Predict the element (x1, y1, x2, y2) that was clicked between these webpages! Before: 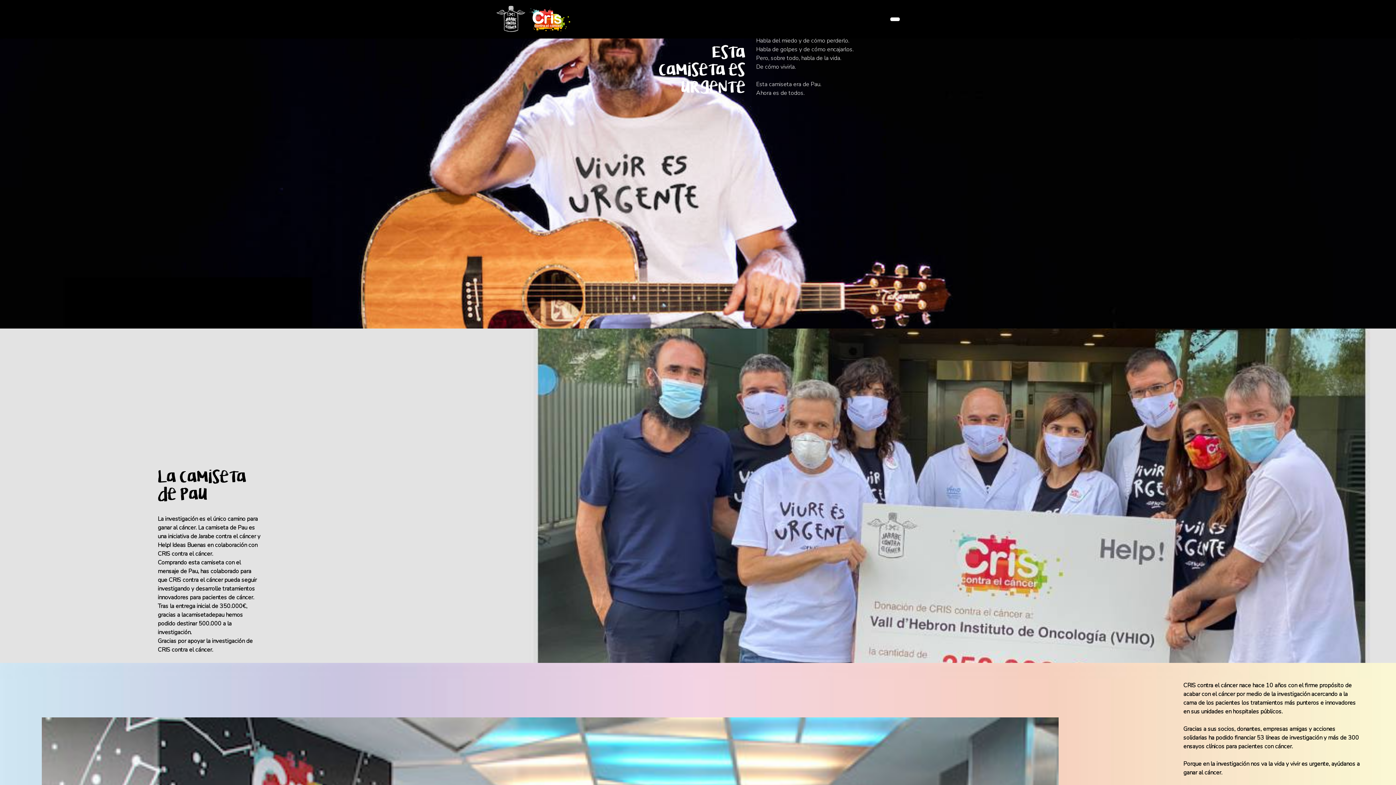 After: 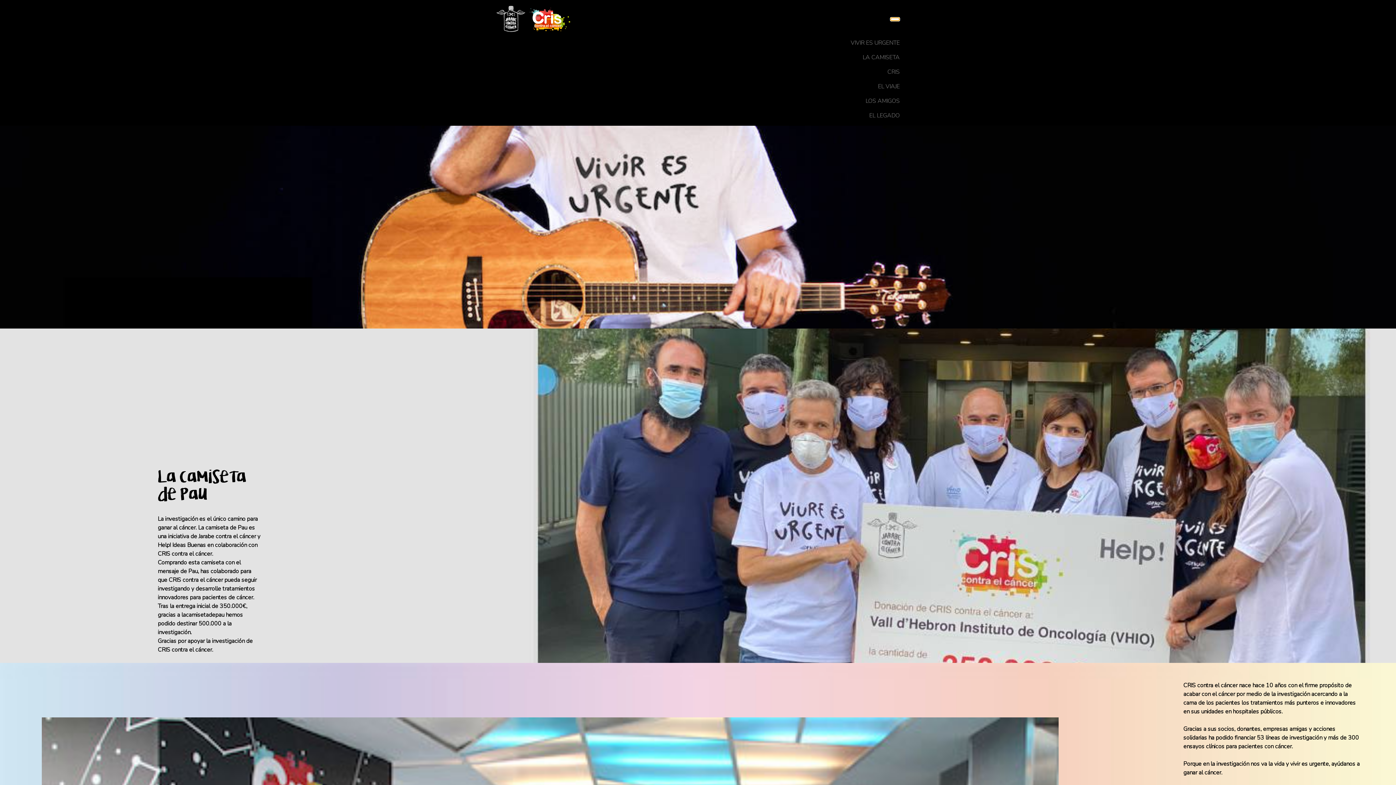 Action: label: Toggle navigation bbox: (890, 17, 900, 21)